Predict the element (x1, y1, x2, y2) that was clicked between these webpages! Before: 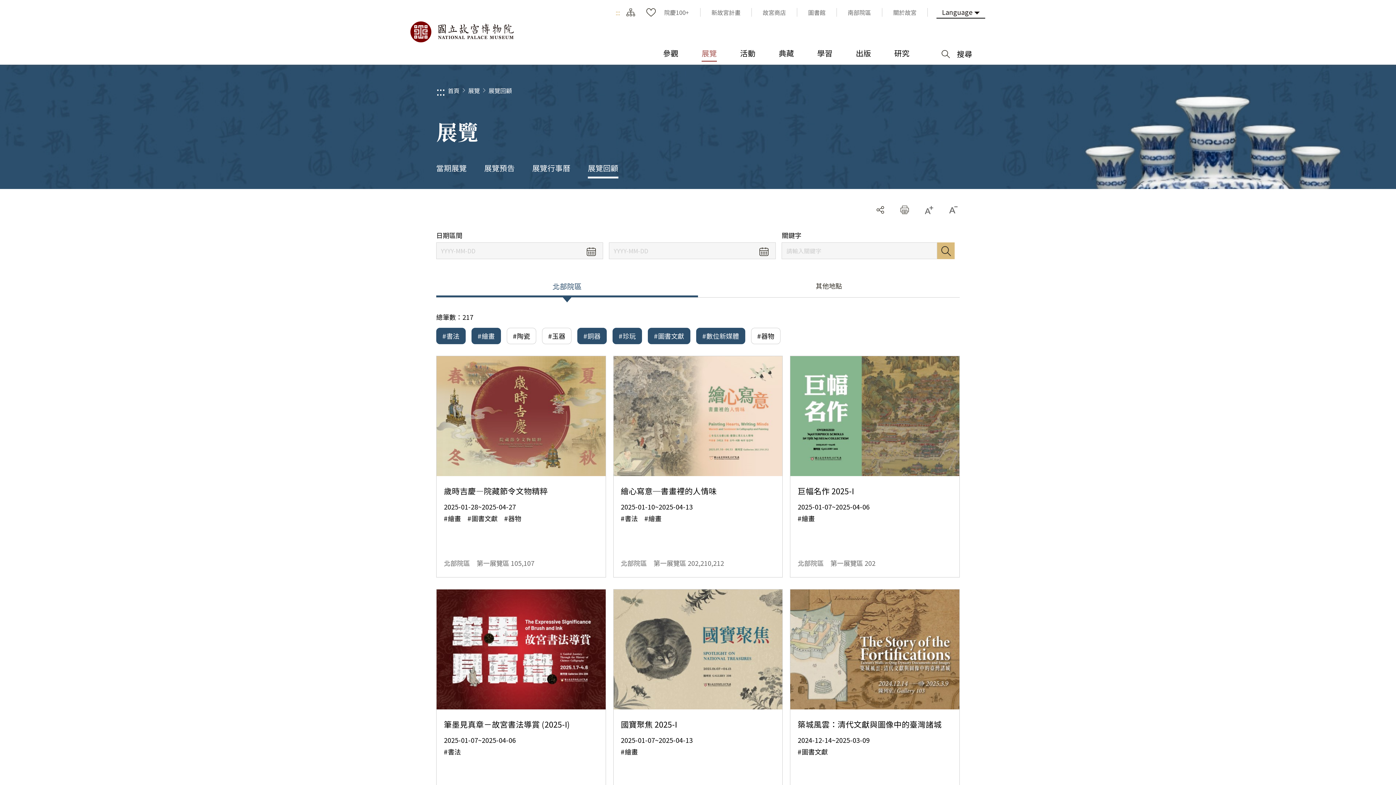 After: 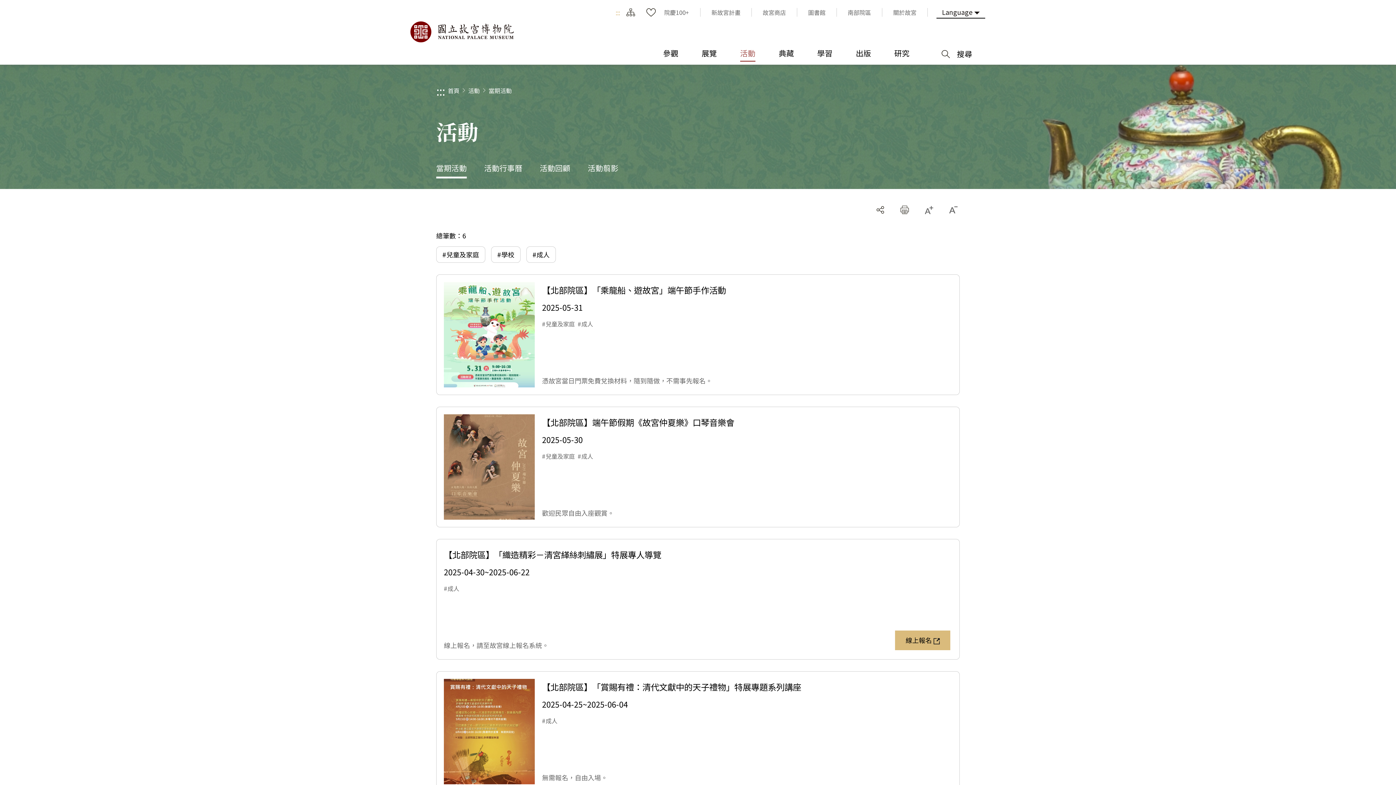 Action: bbox: (728, 45, 767, 61) label: 活動